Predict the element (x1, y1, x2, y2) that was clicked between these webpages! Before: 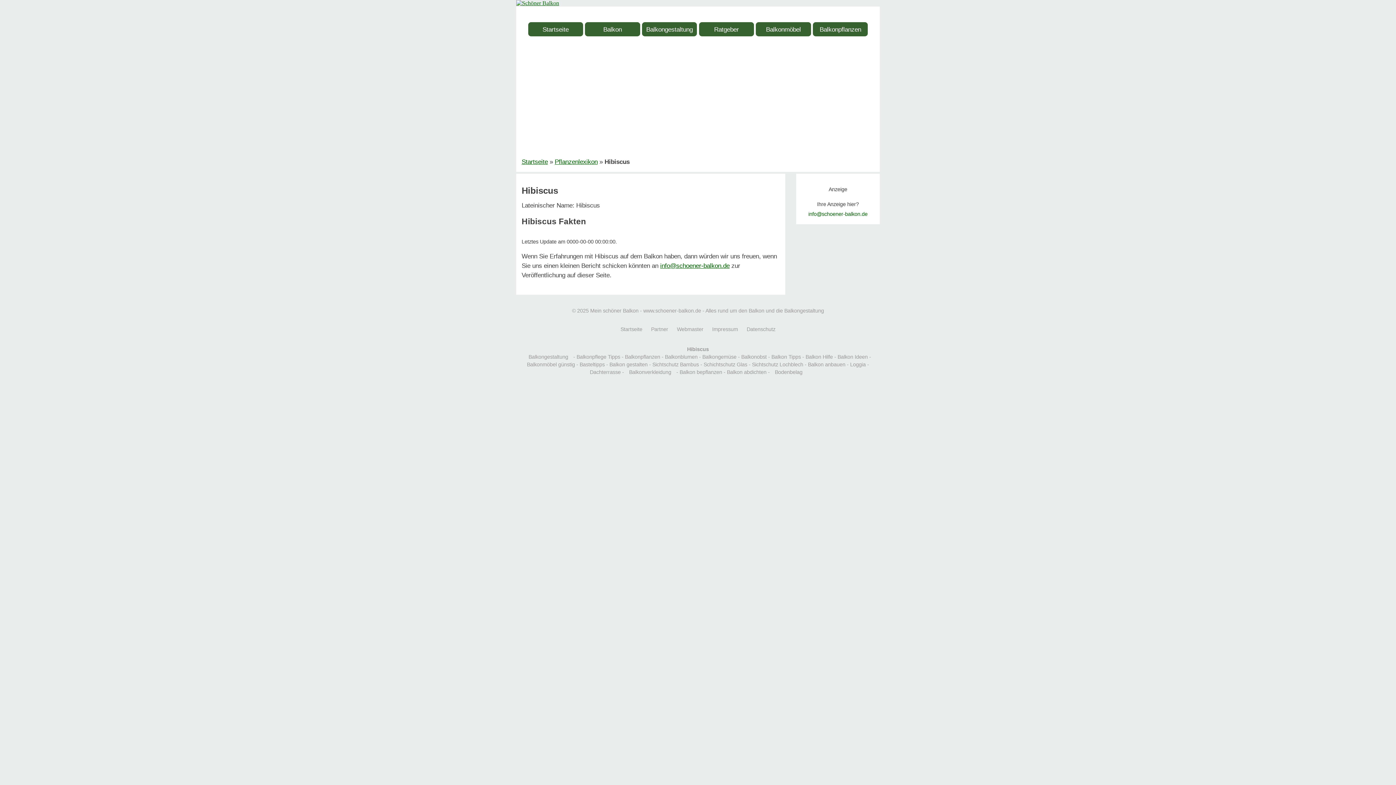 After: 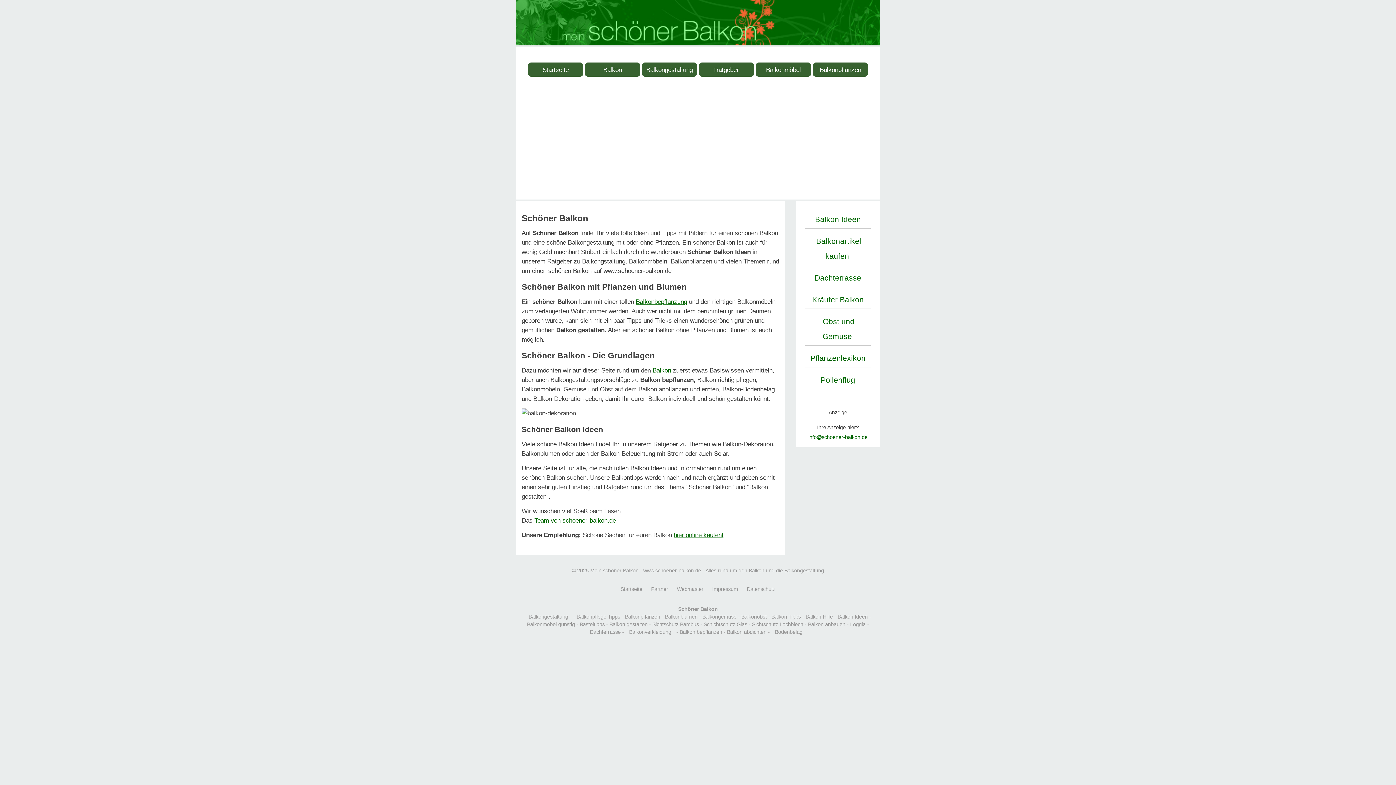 Action: label: Startseite bbox: (528, 22, 583, 36)